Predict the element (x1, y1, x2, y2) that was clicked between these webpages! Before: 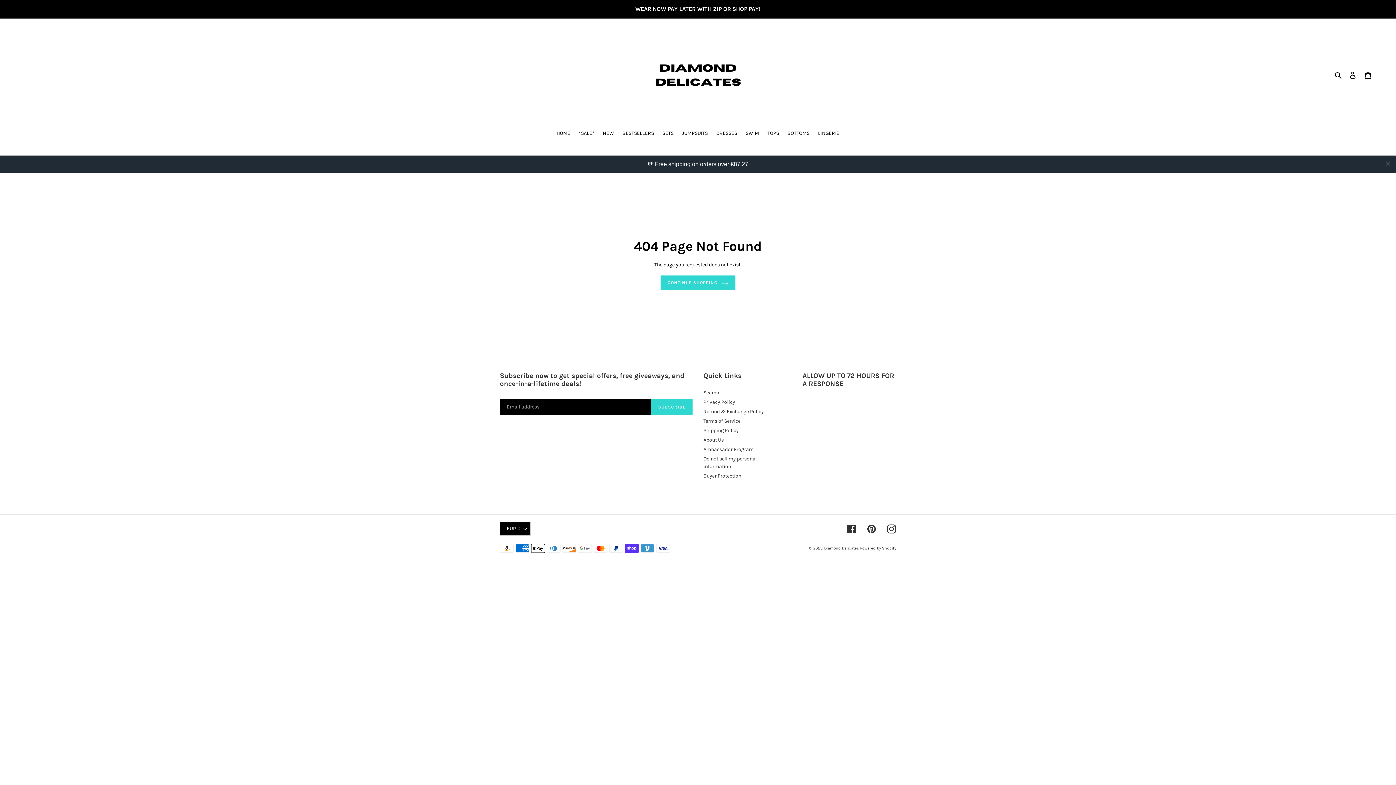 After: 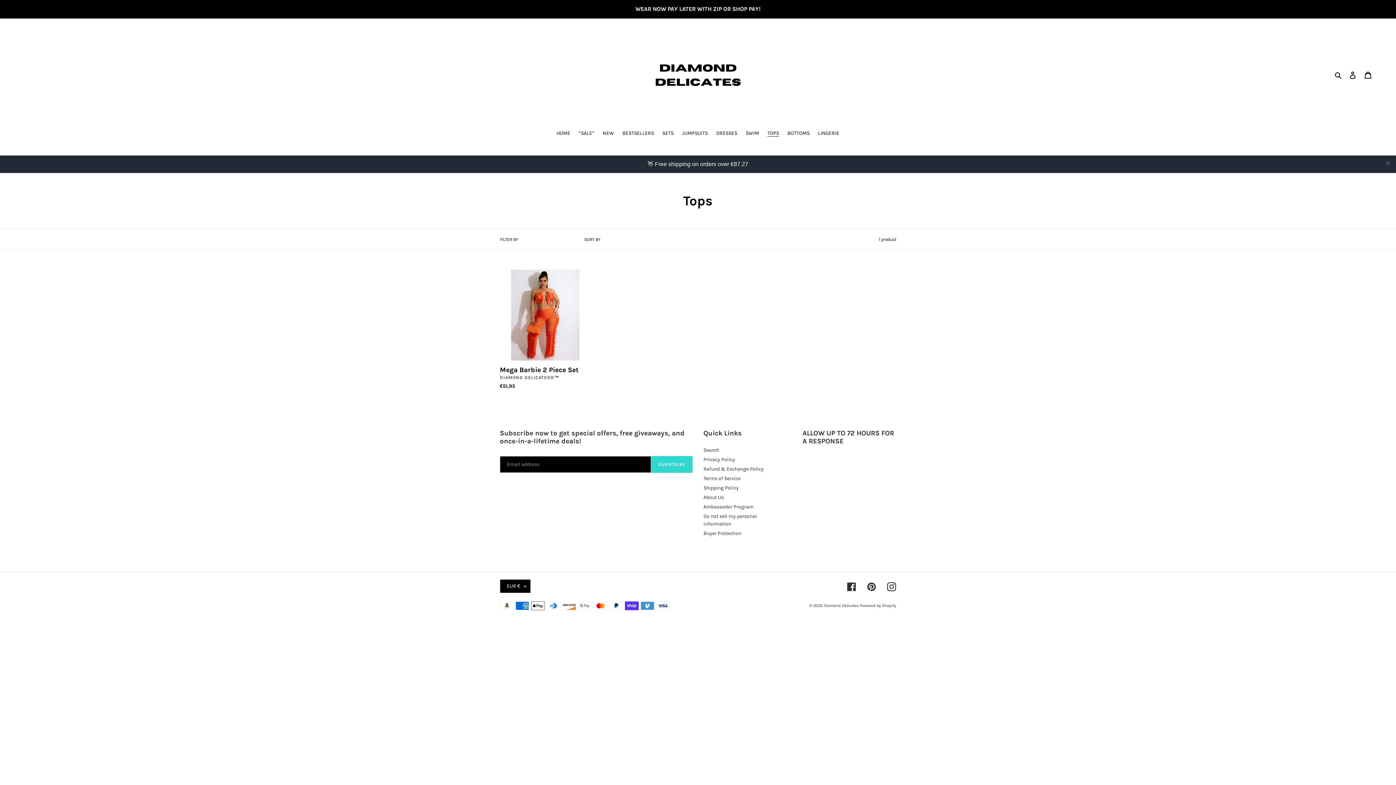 Action: bbox: (764, 129, 782, 138) label: TOPS